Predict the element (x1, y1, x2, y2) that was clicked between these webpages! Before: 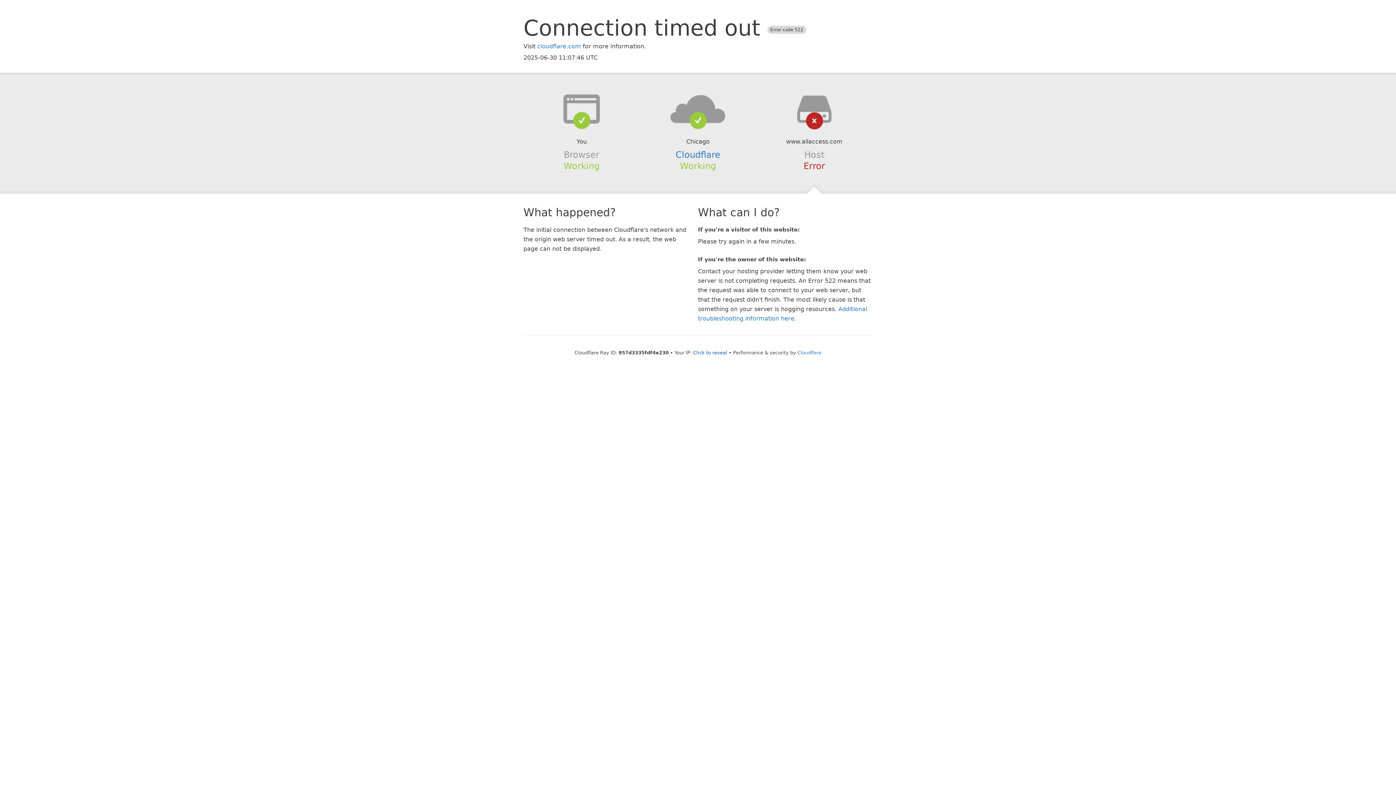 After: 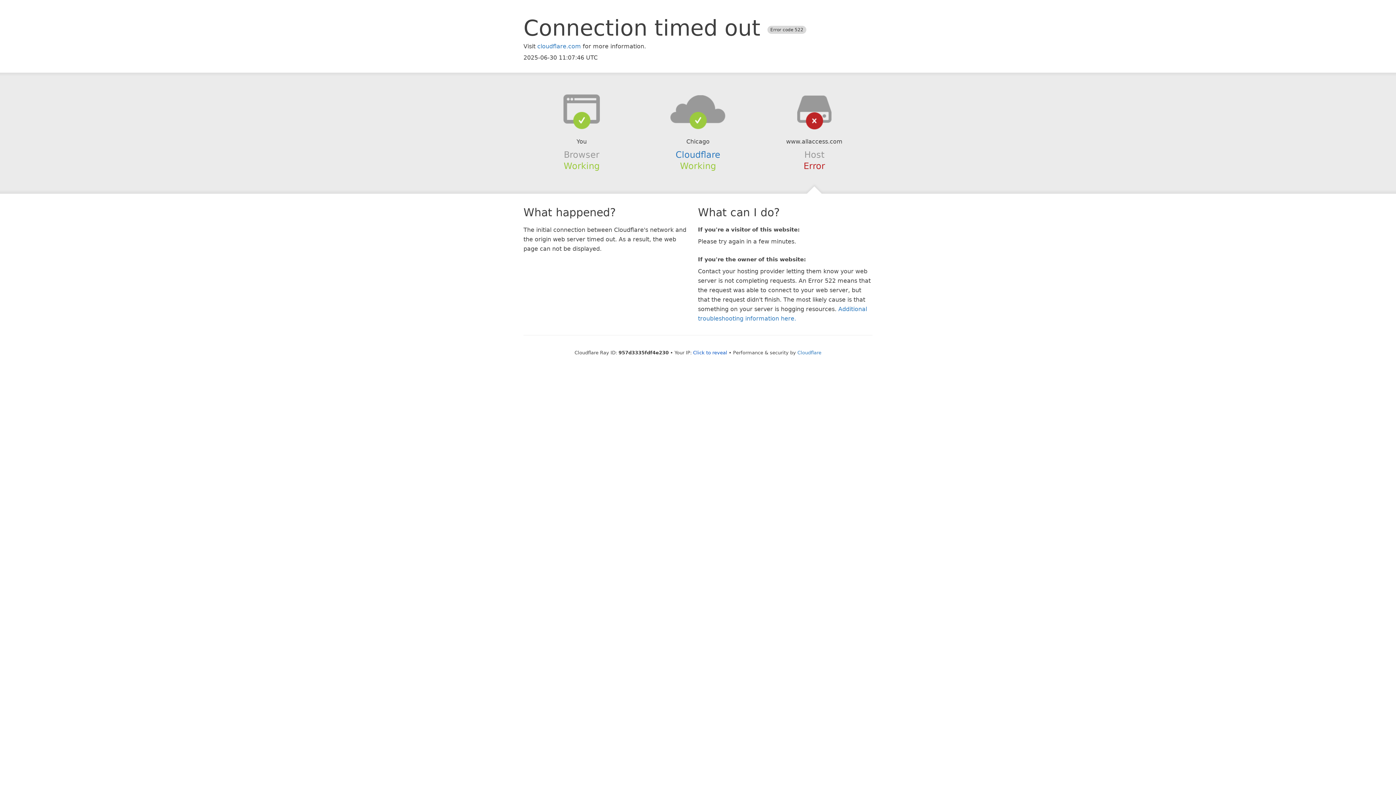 Action: bbox: (639, 94, 756, 123)